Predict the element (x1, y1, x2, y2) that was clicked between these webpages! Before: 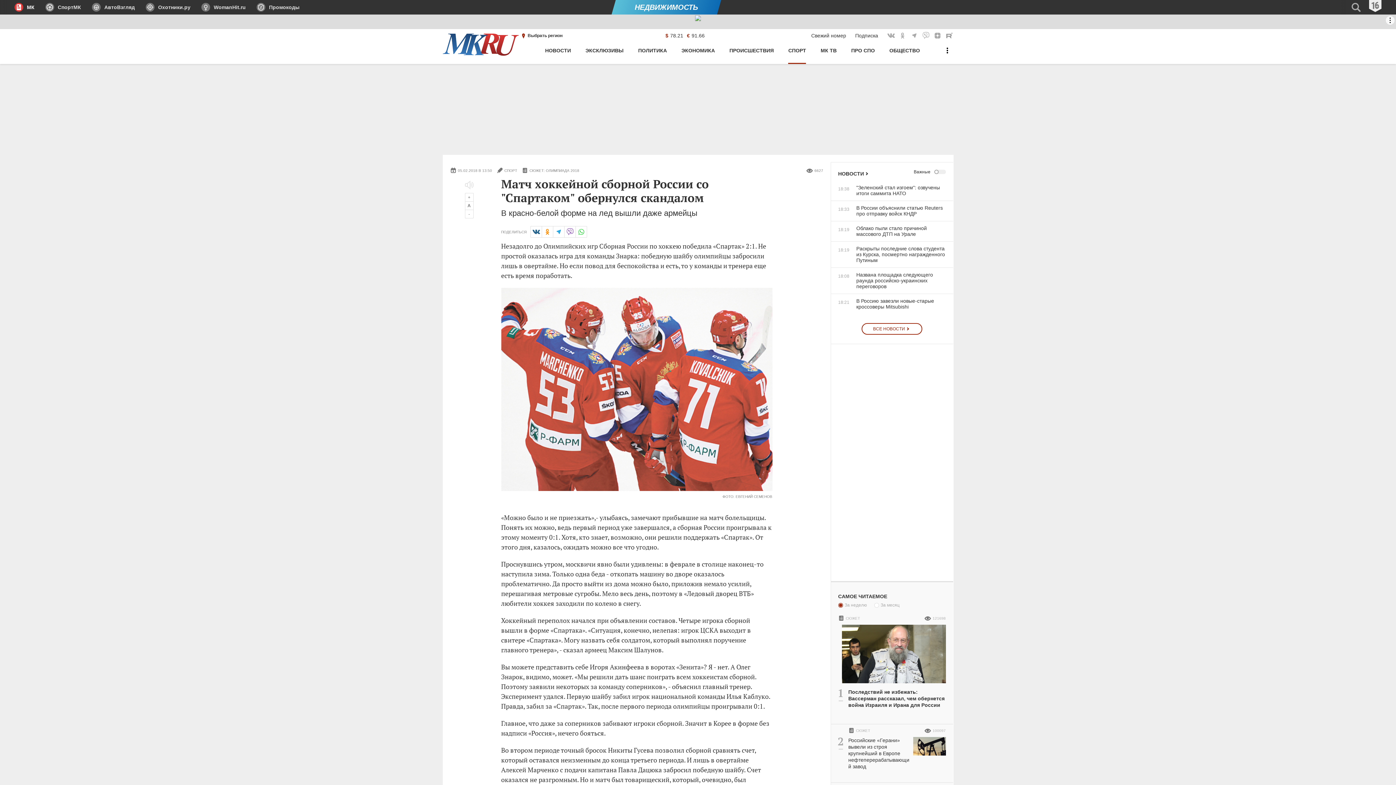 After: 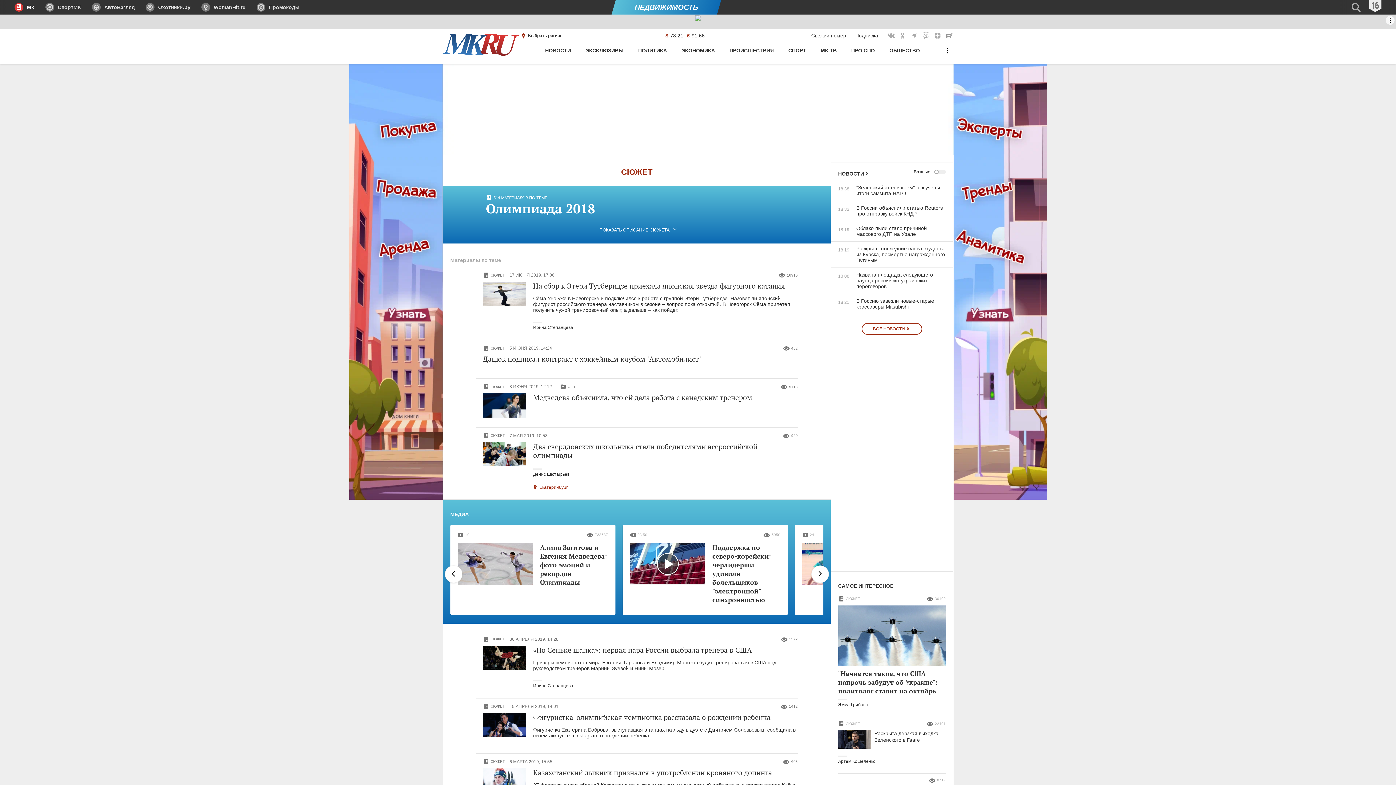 Action: bbox: (522, 167, 579, 173) label: СЮЖЕТ: ОЛИМПИАДА 2018